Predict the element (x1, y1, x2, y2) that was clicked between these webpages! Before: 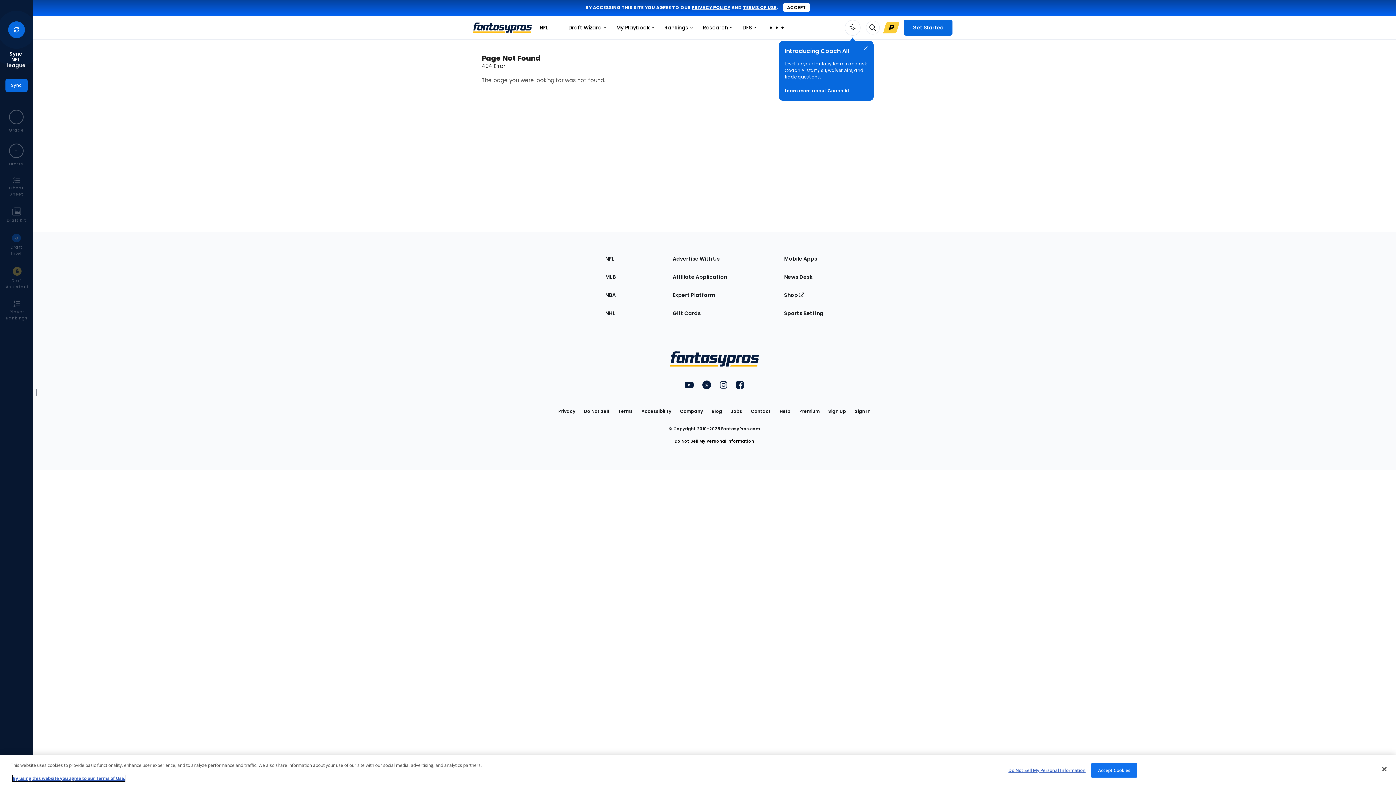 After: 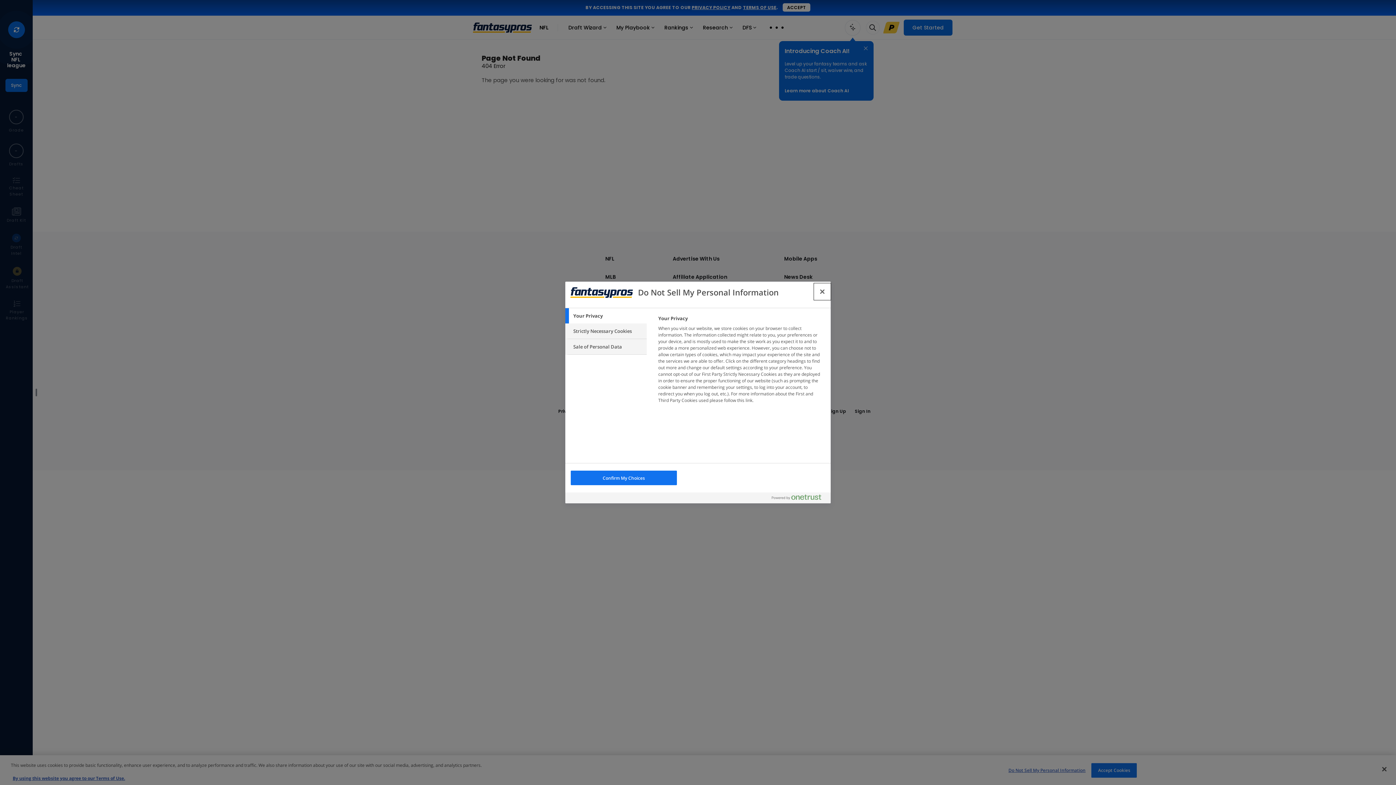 Action: bbox: (674, 438, 754, 444) label: Do Not Sell My Personal Information